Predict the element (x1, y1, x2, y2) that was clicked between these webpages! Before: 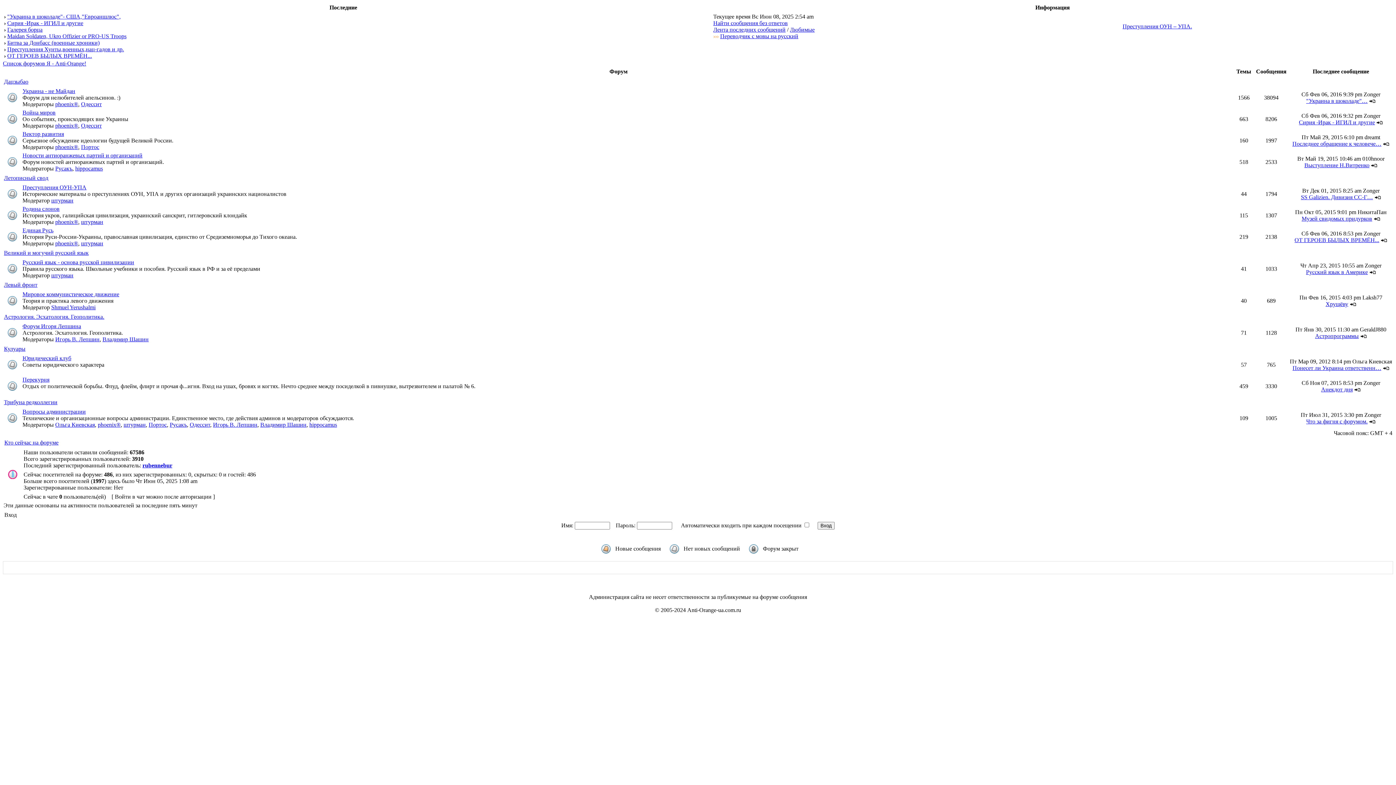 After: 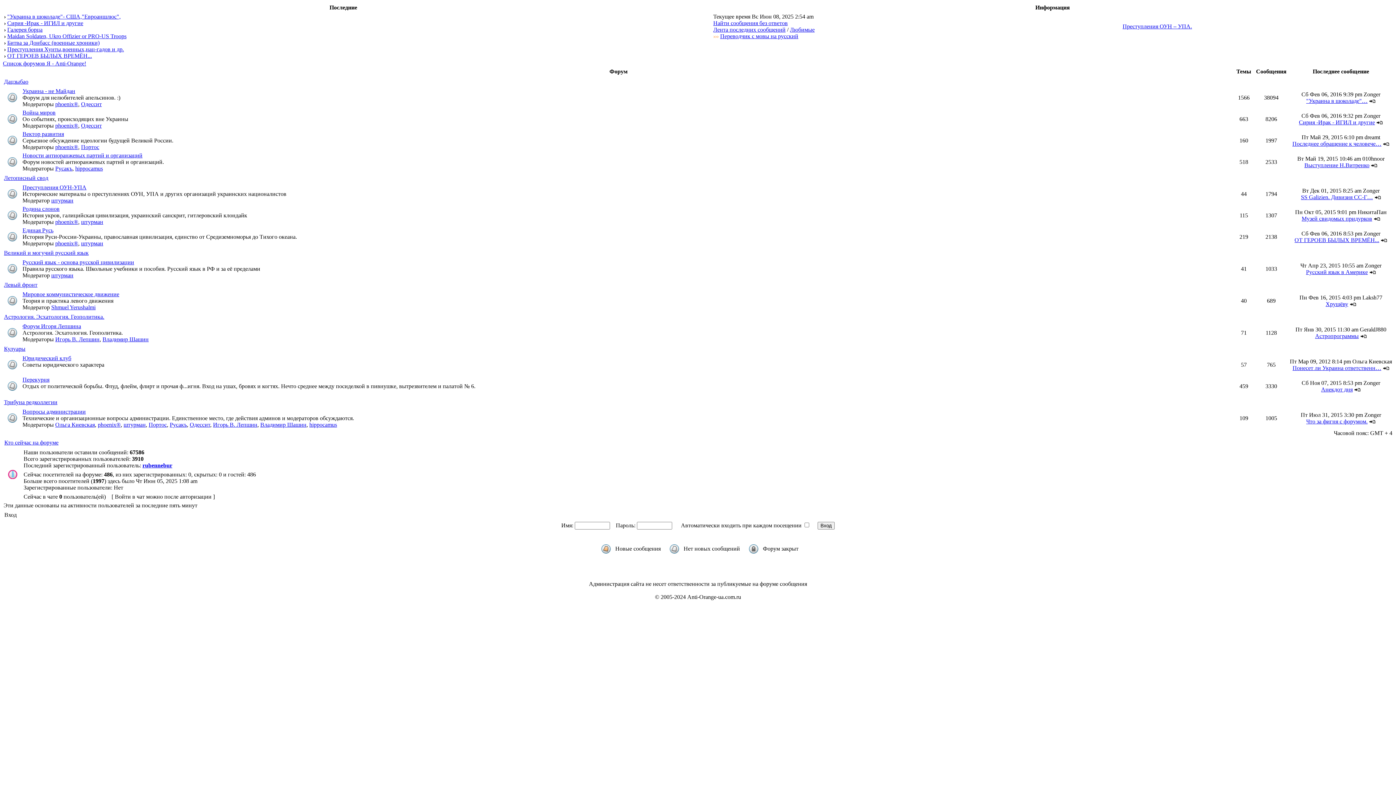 Action: label: Список форумов Я - Anti-Orange! bbox: (2, 60, 86, 66)